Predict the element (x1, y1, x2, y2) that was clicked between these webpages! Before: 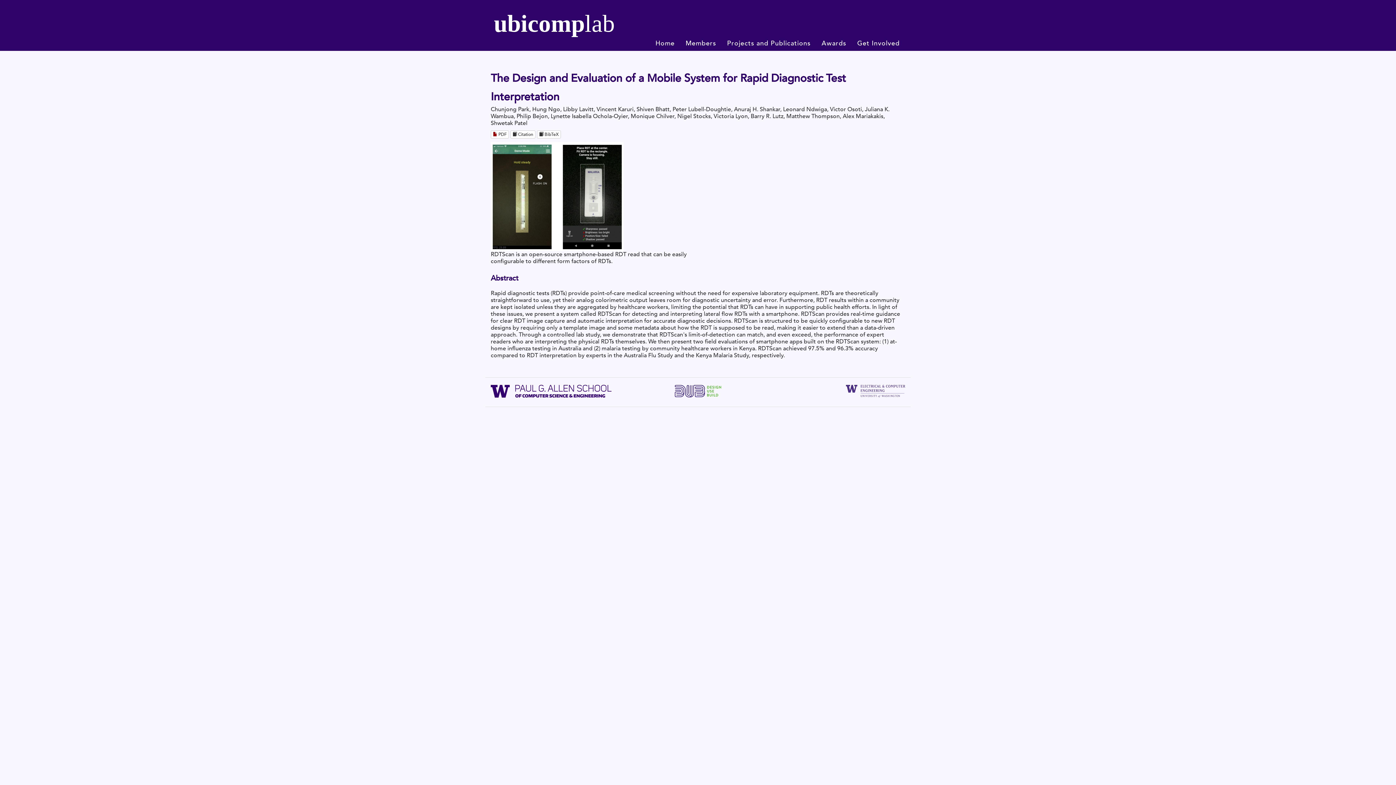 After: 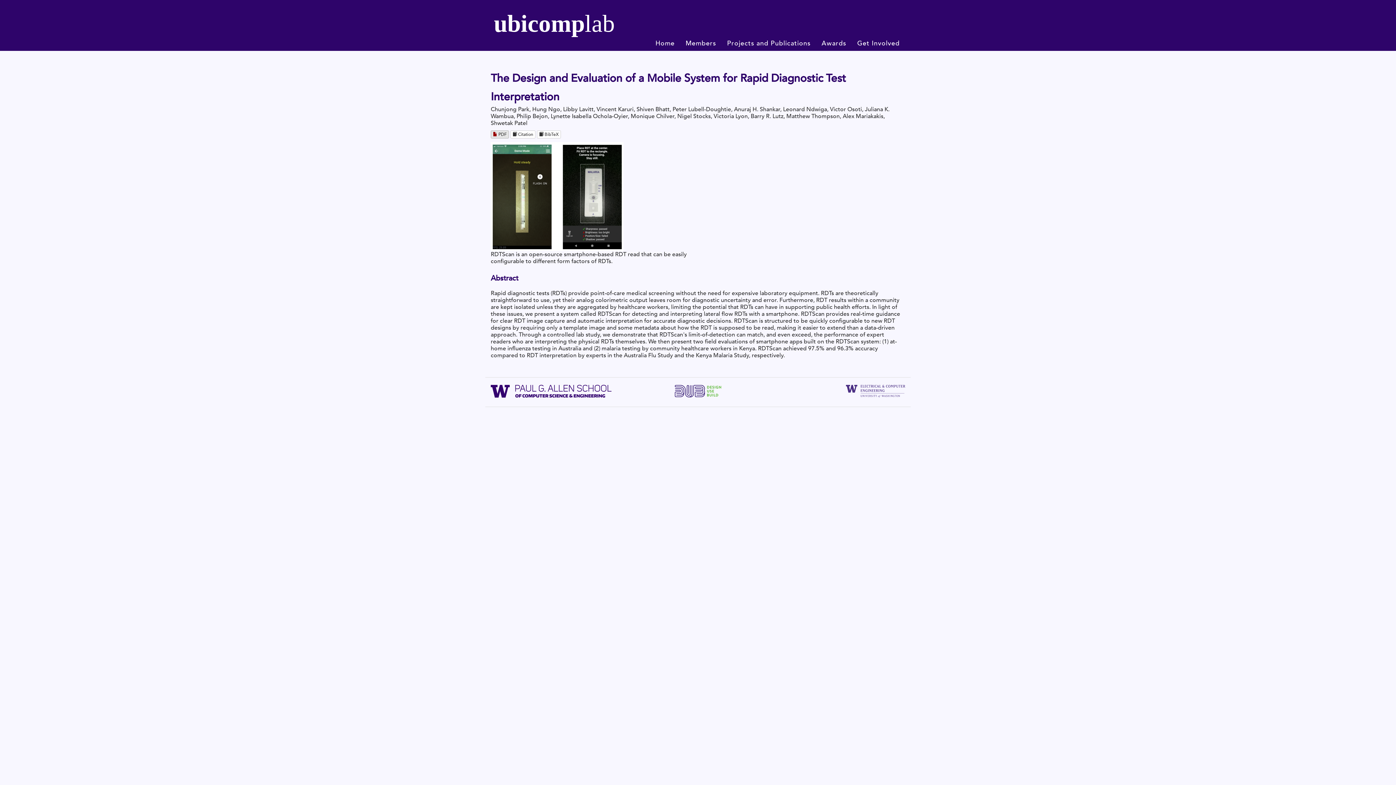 Action: label: Download PDF bbox: (490, 130, 509, 138)